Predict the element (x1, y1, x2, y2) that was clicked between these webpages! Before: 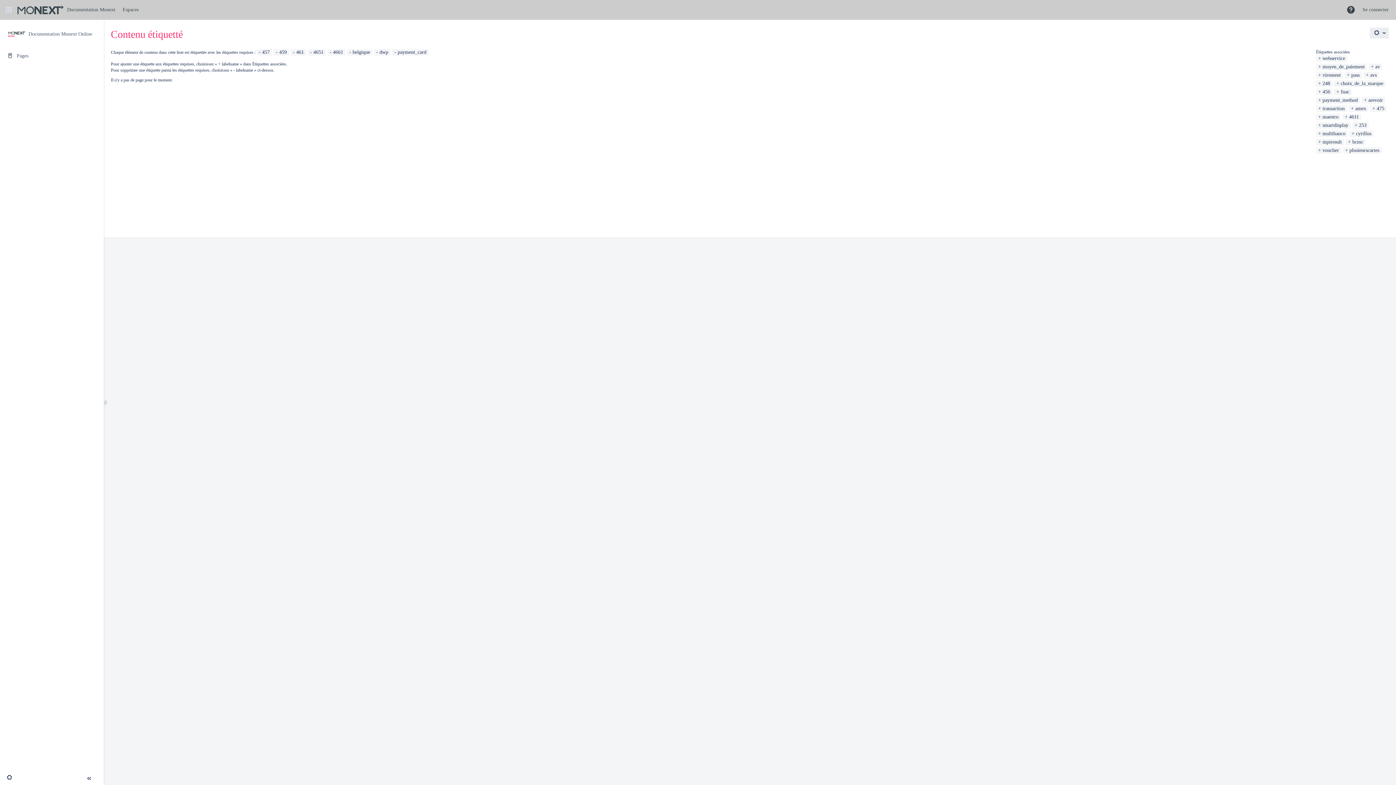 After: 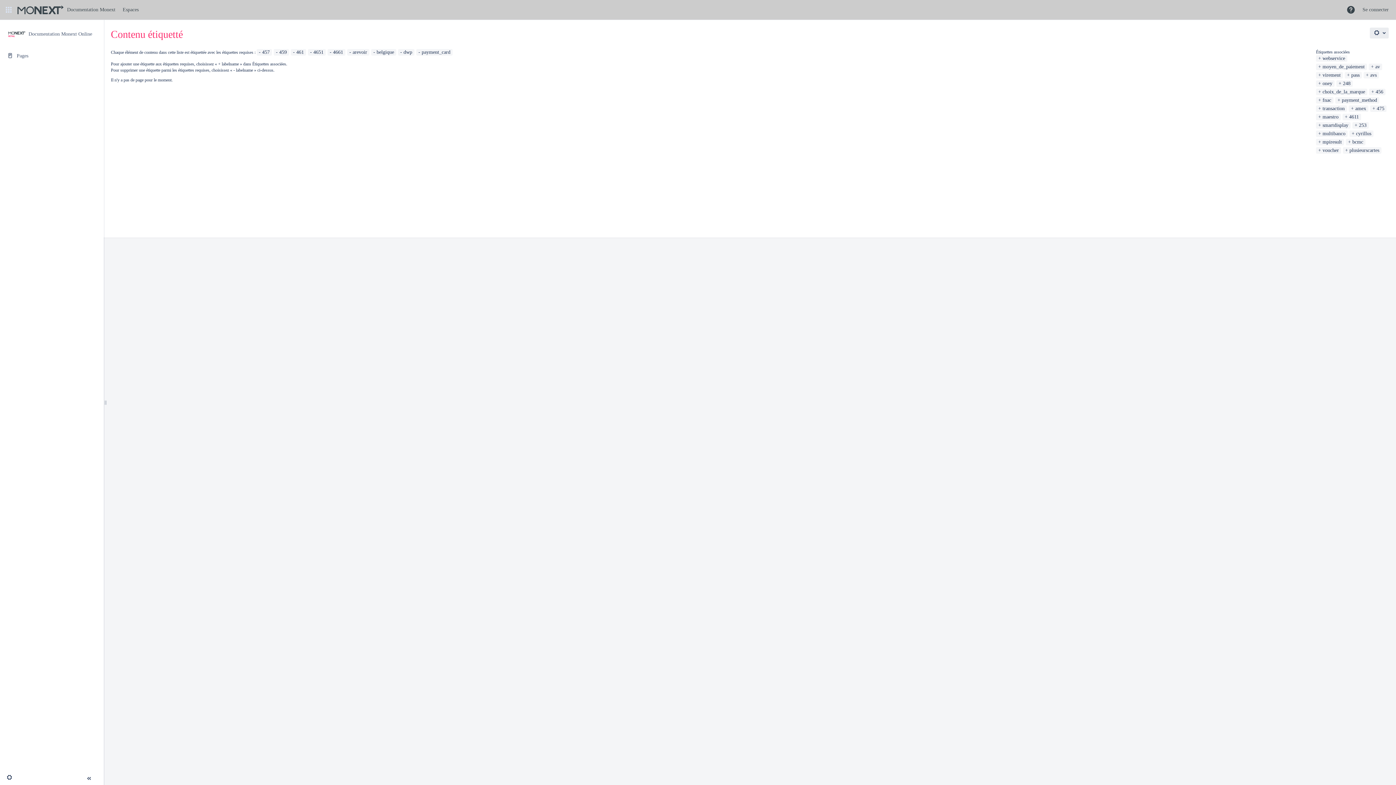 Action: bbox: (1364, 97, 1383, 102) label: arevoir